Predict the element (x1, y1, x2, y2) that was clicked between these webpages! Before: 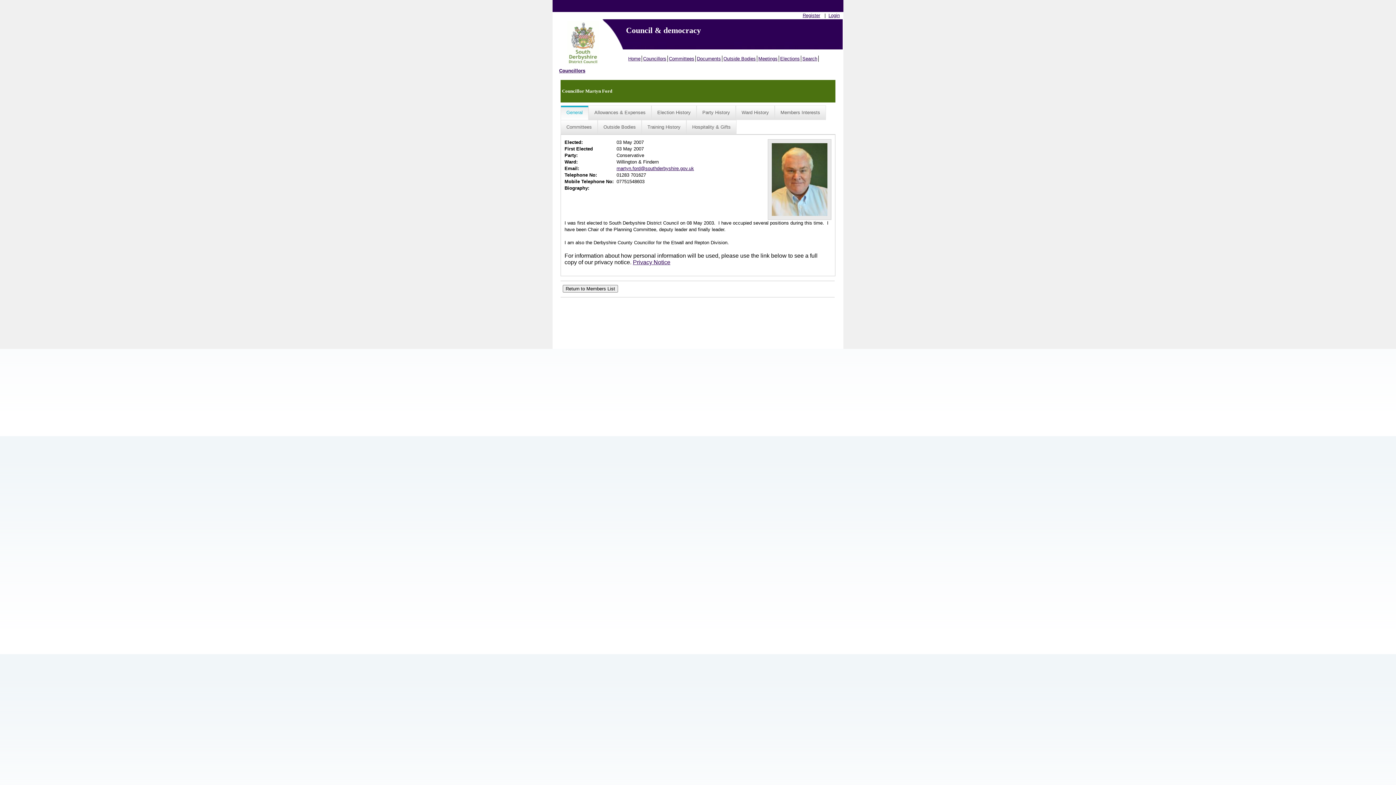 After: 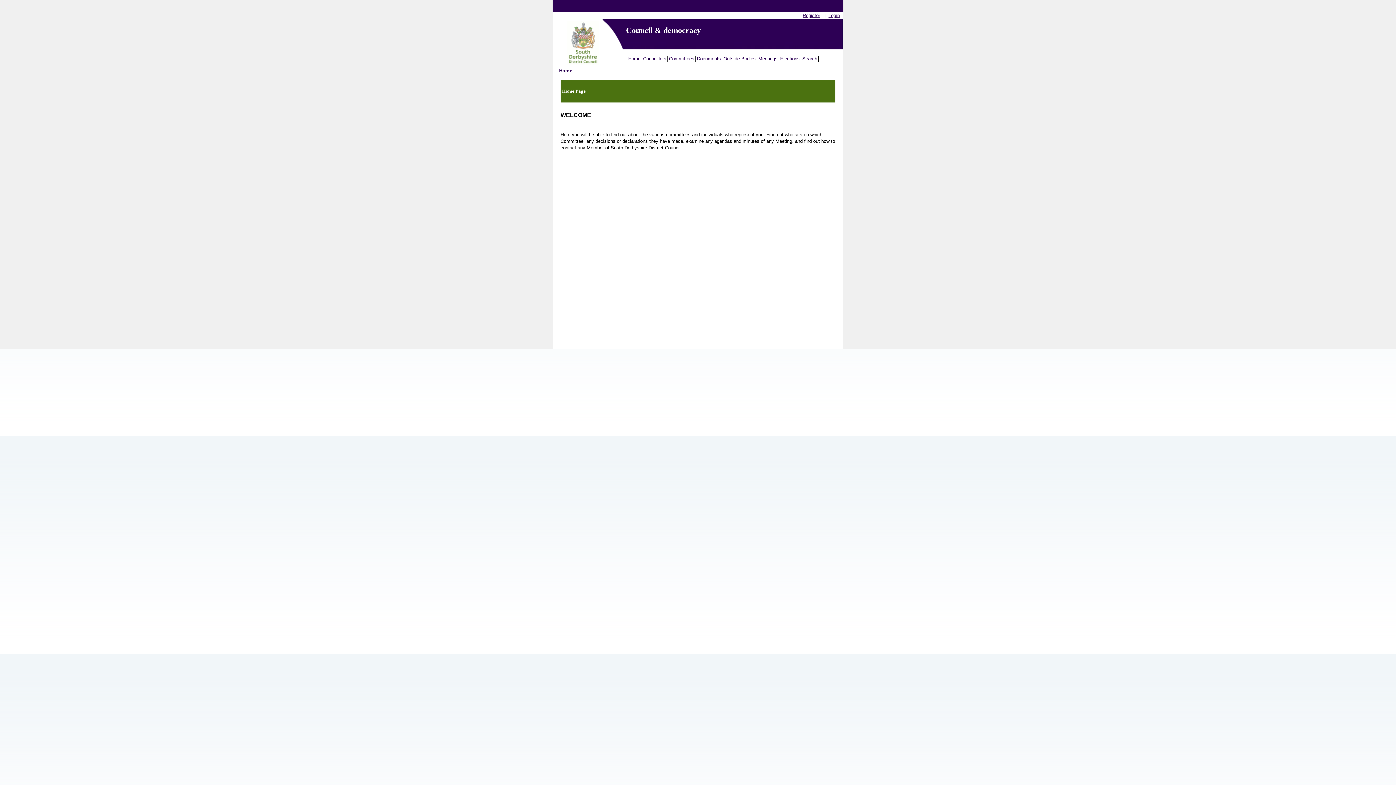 Action: label: Home bbox: (627, 55, 642, 61)